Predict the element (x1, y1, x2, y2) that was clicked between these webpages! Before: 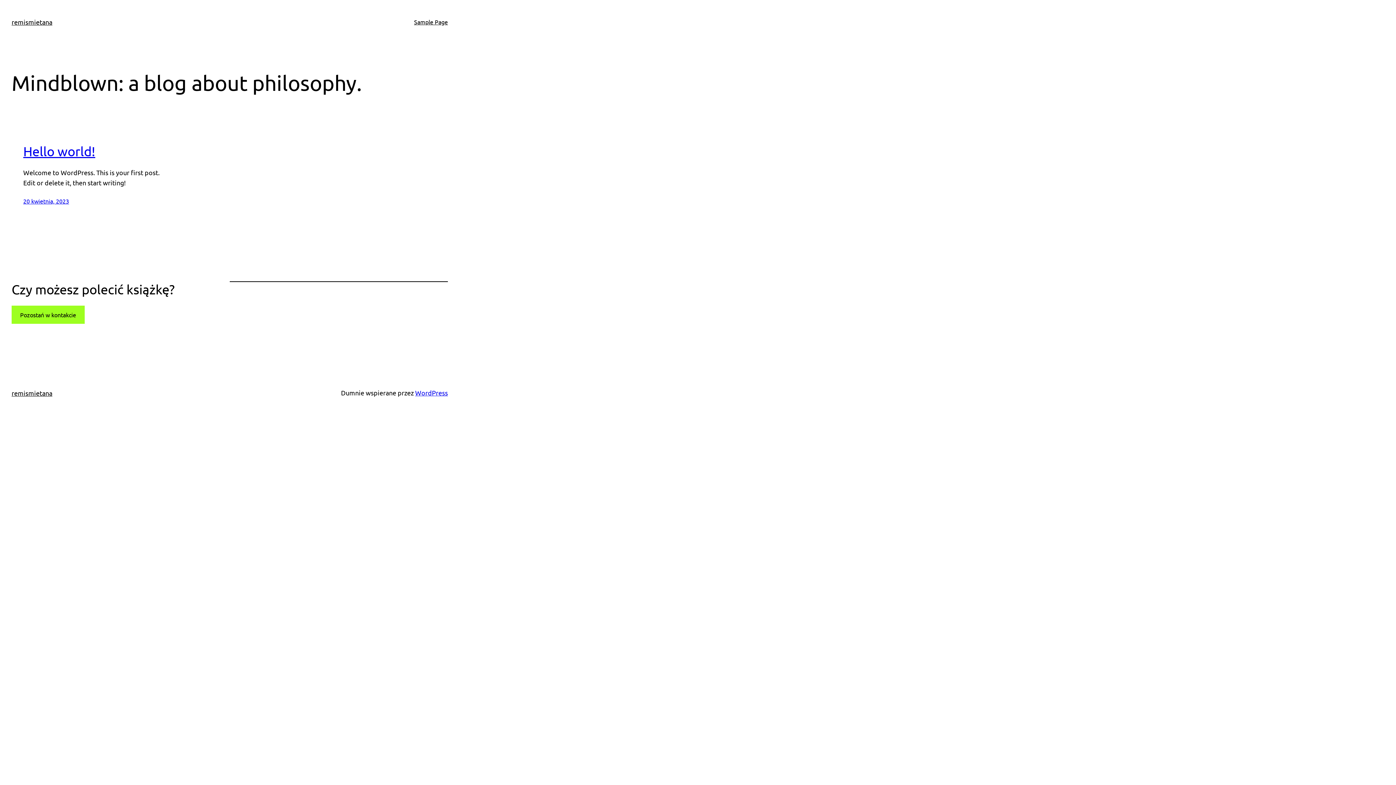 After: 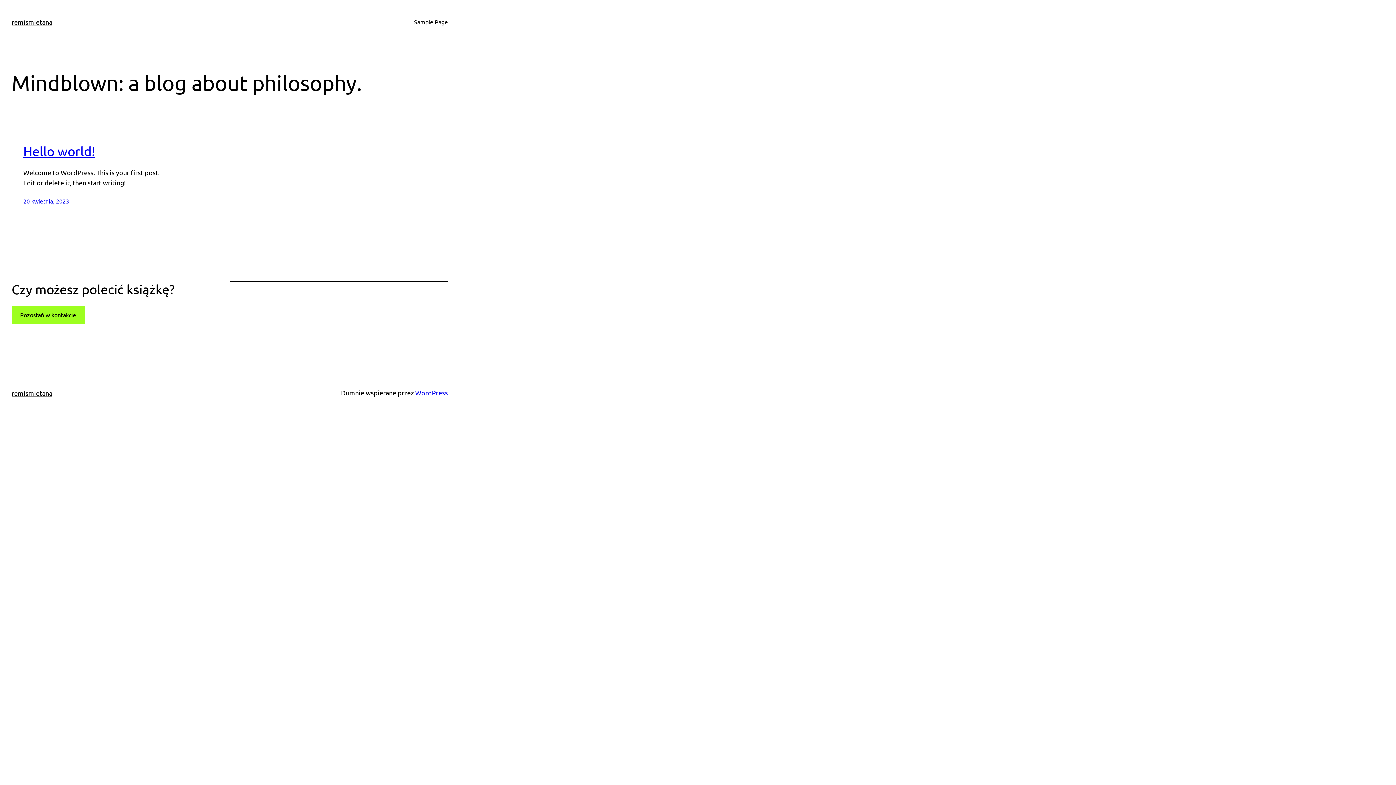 Action: label: remismietana bbox: (11, 18, 52, 25)